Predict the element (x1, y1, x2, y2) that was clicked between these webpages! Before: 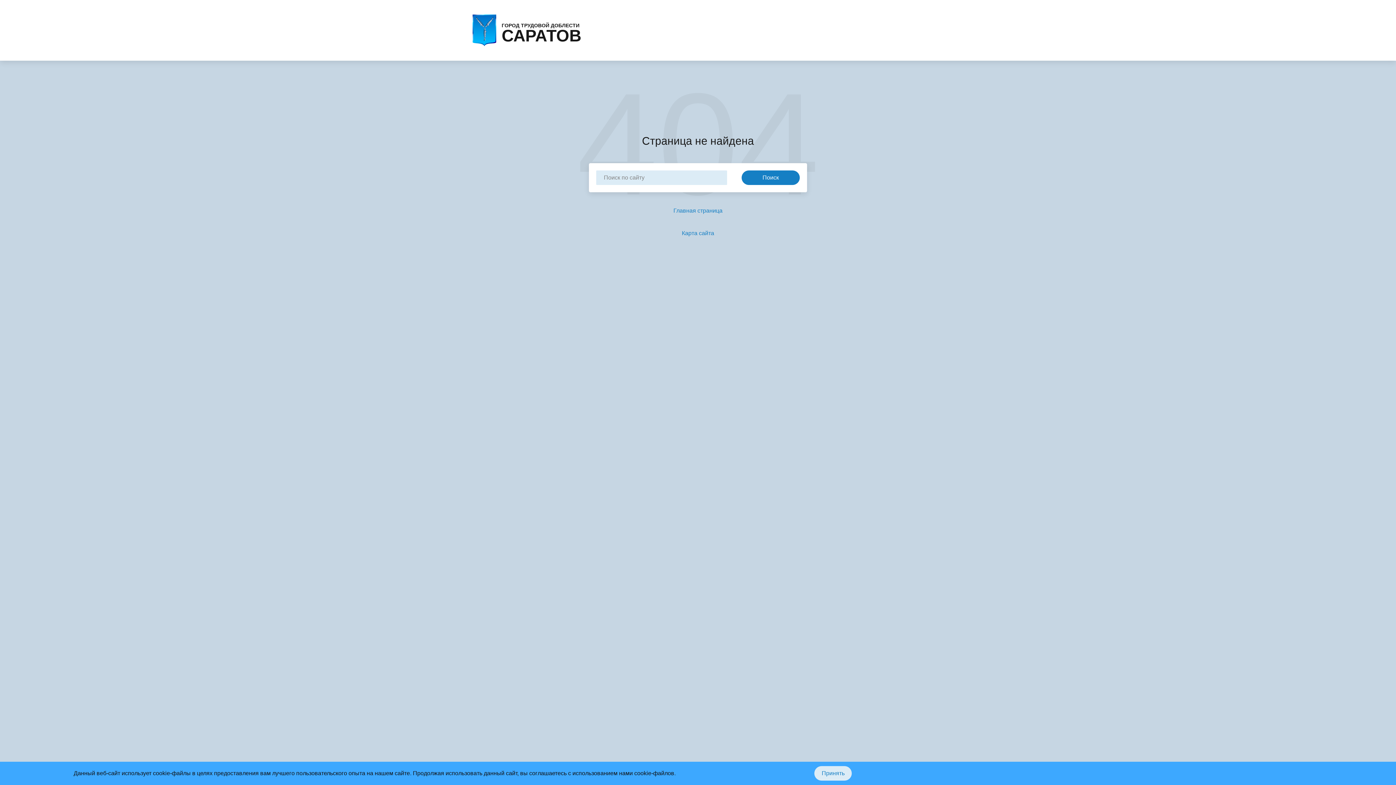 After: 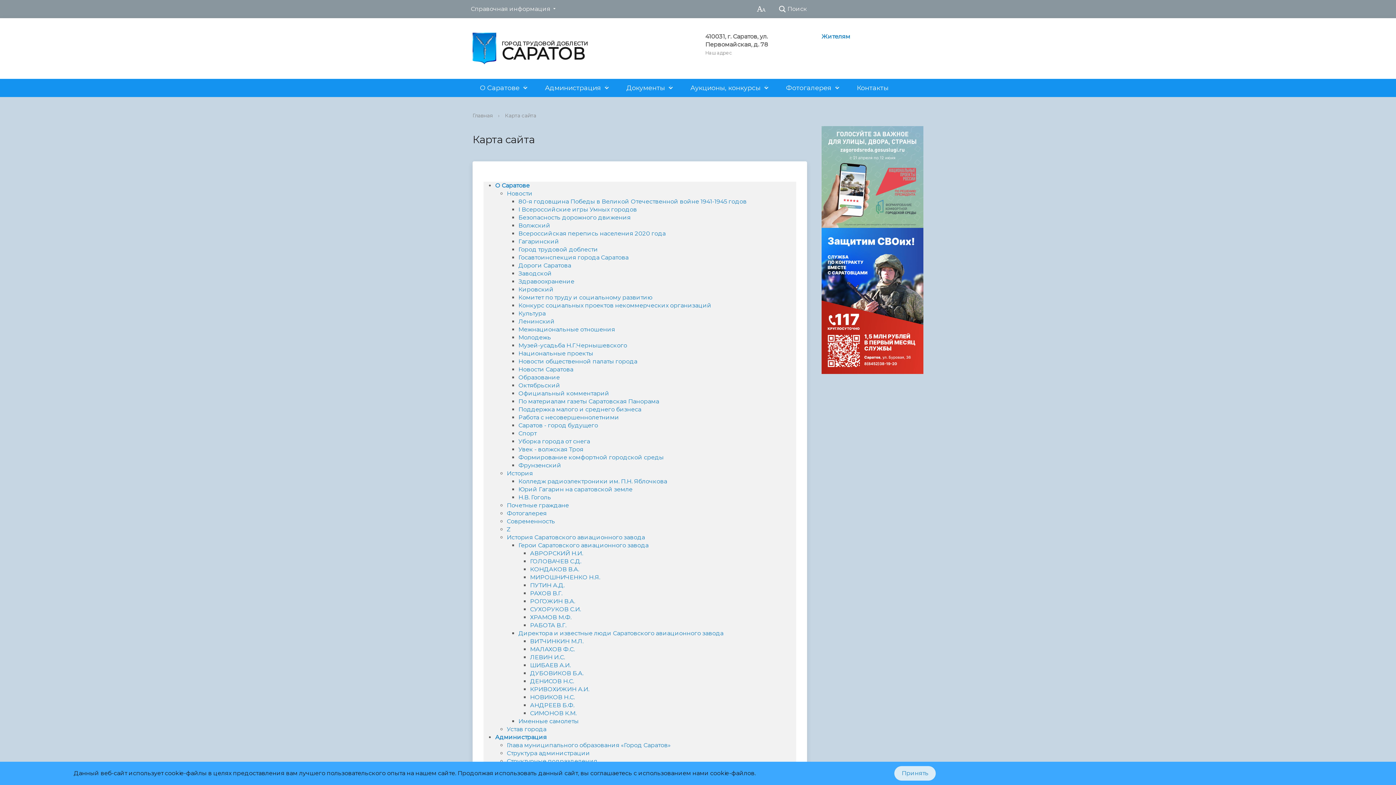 Action: bbox: (682, 230, 714, 236) label: Карта сайта